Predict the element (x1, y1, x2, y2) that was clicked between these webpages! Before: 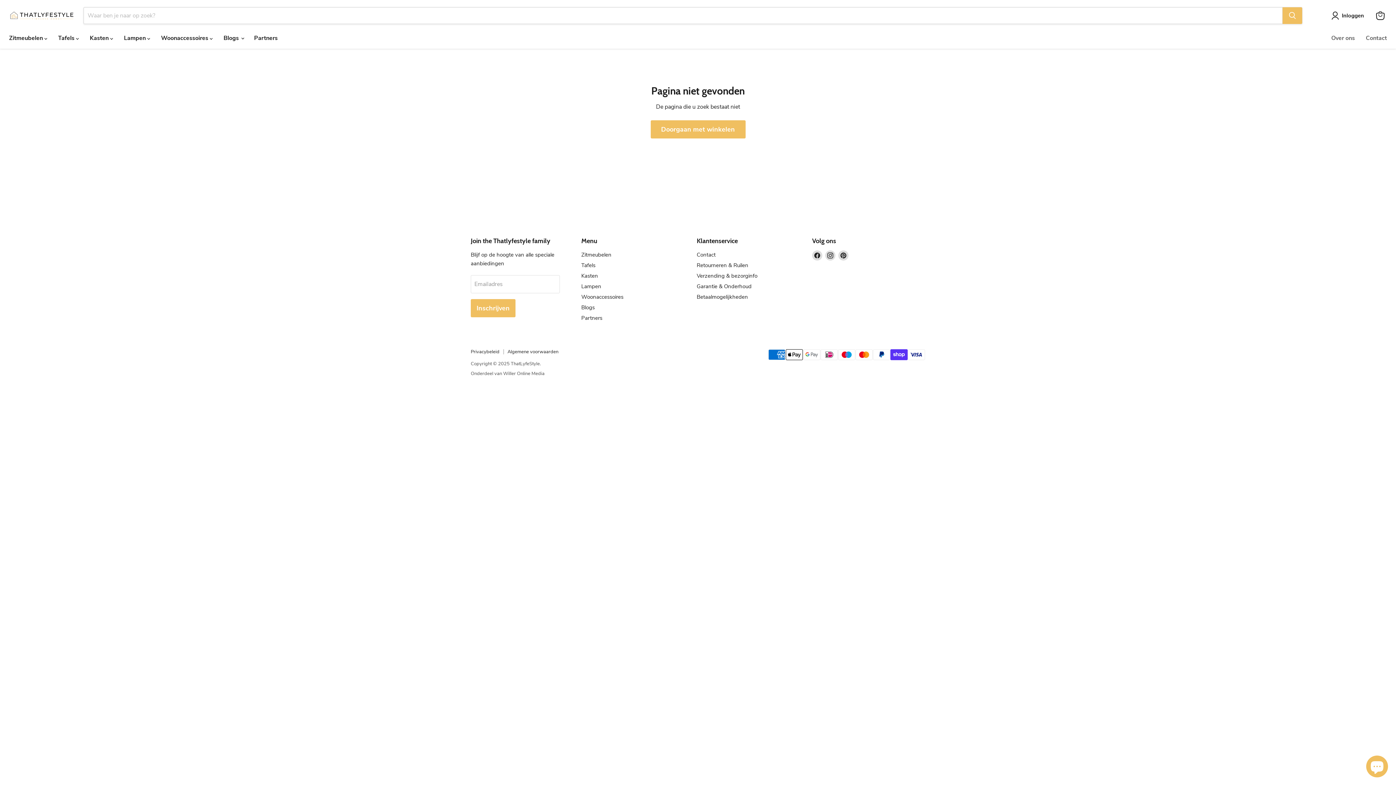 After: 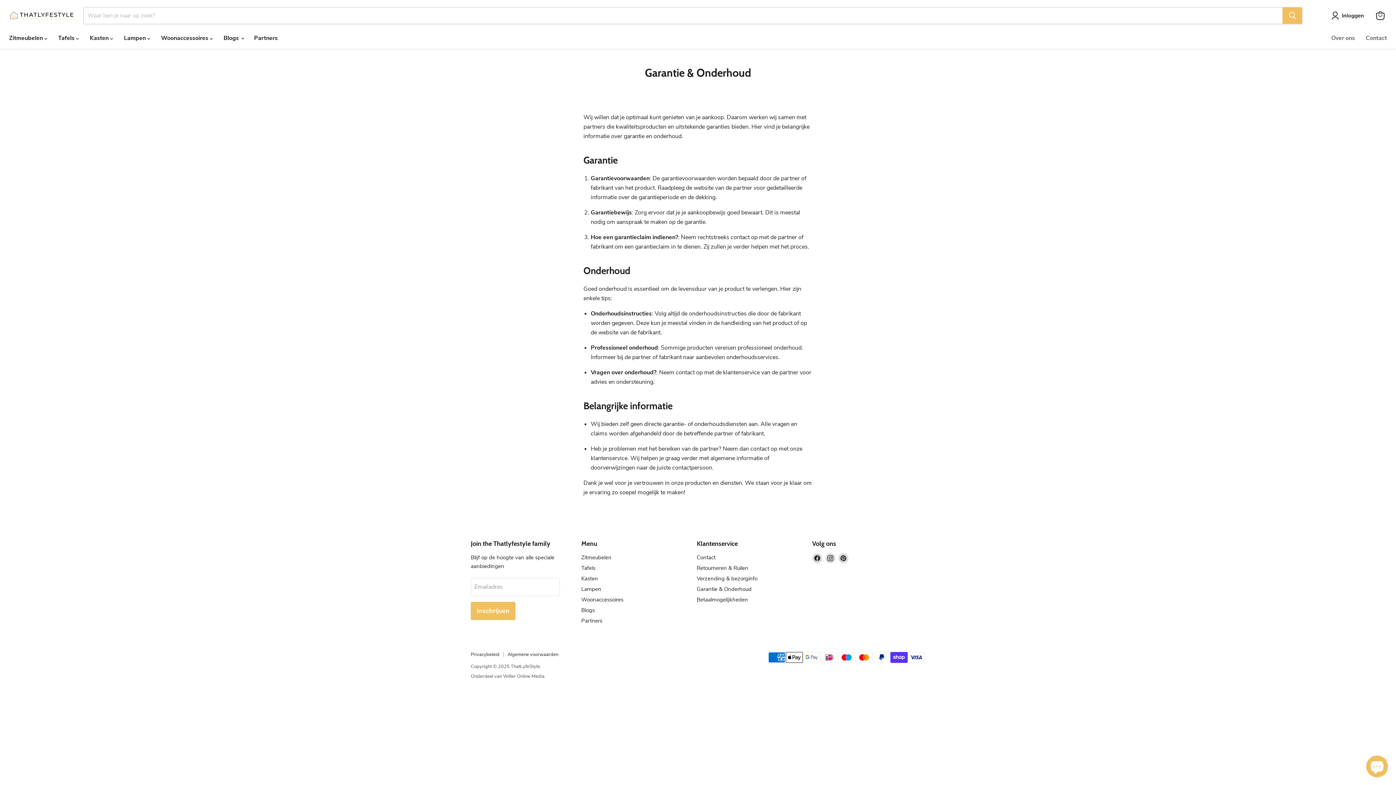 Action: bbox: (696, 282, 751, 290) label: Garantie & Onderhoud